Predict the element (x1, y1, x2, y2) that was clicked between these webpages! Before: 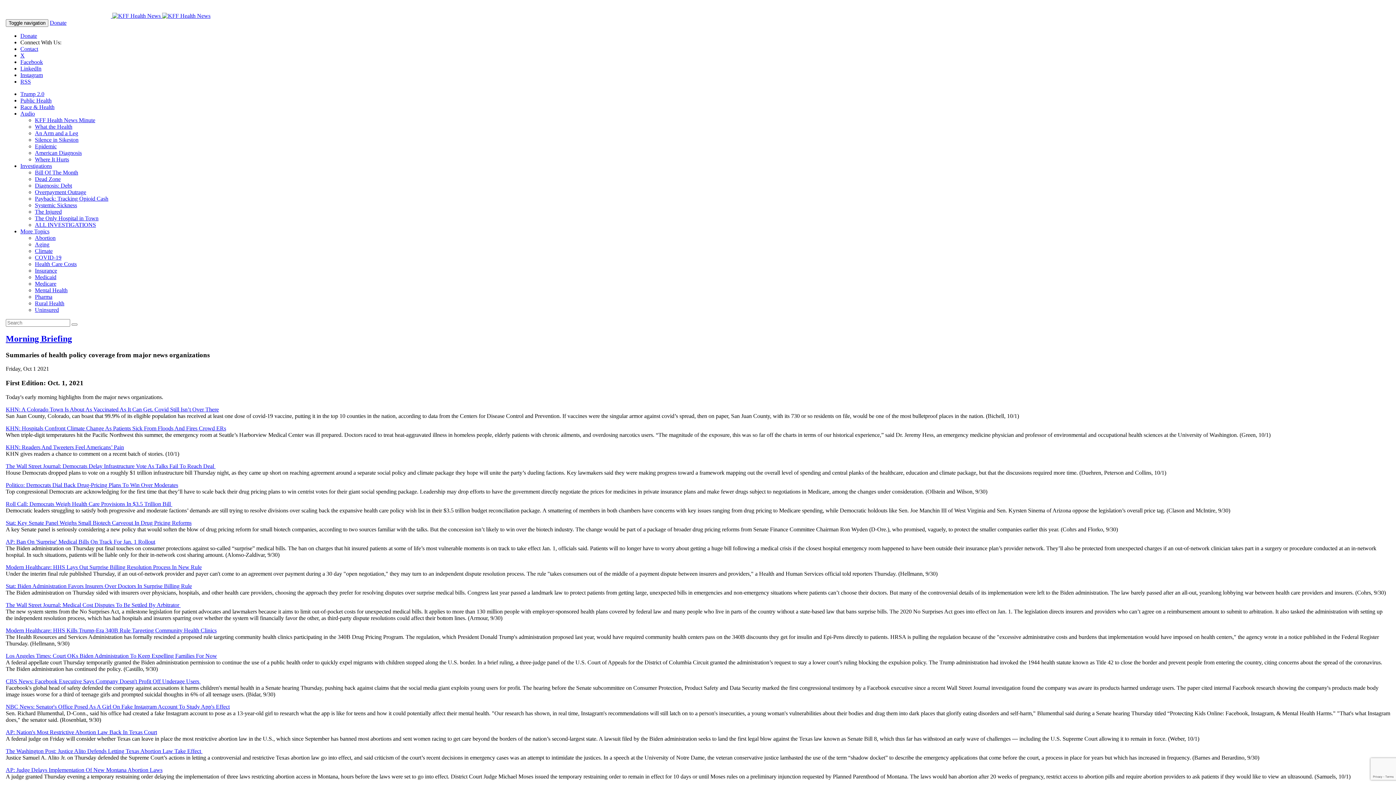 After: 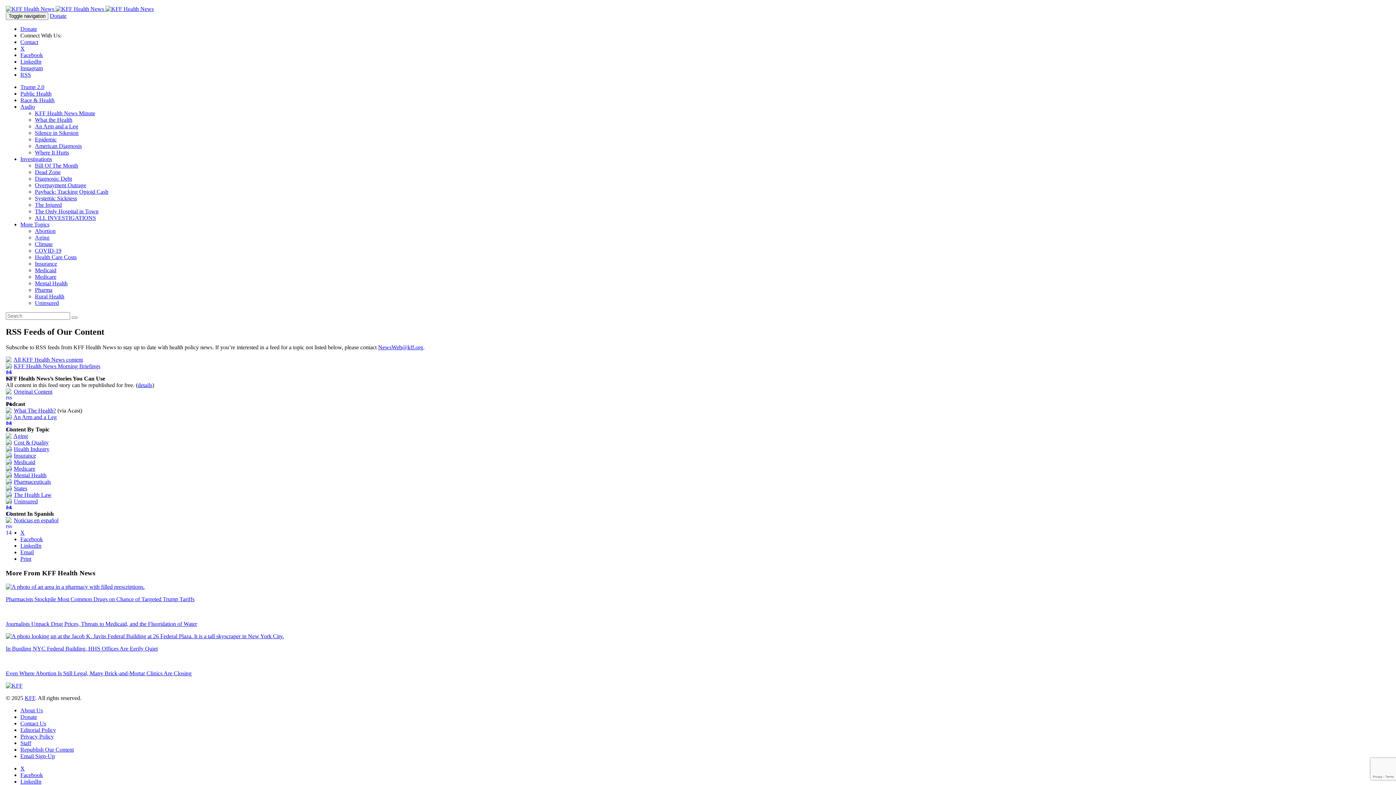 Action: bbox: (20, 78, 30, 84) label: RSS